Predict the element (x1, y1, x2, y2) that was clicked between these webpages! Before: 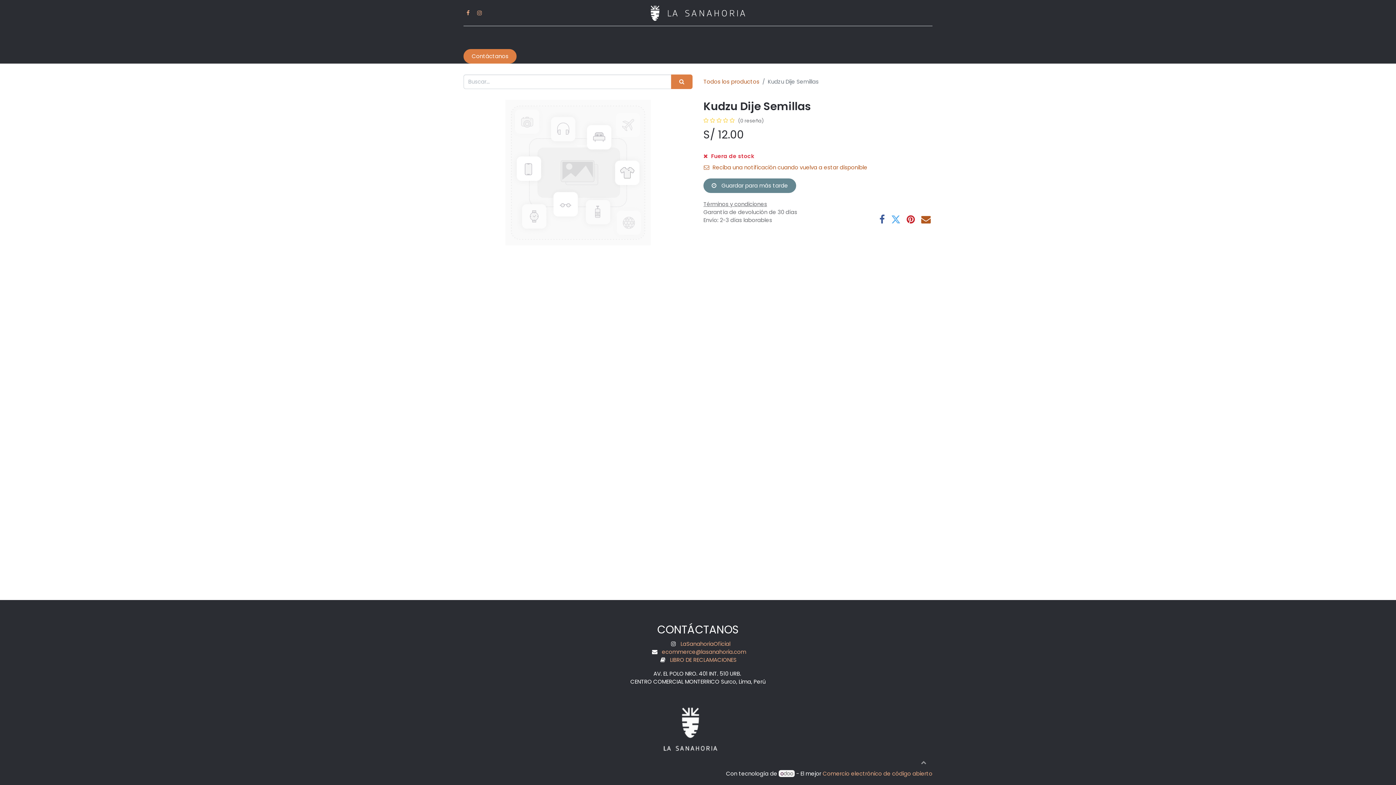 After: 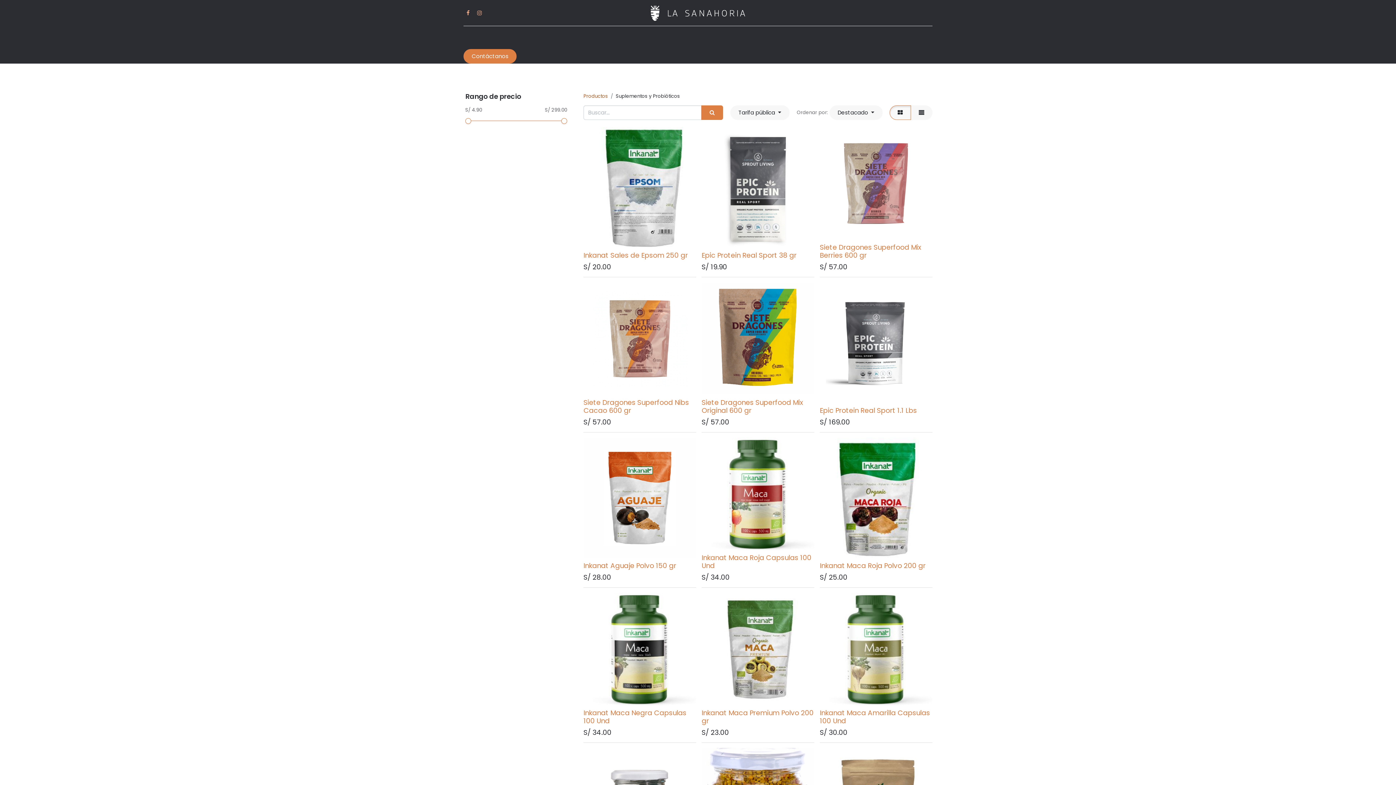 Action: bbox: (529, 30, 583, 44) label: SUPLEMENTOS